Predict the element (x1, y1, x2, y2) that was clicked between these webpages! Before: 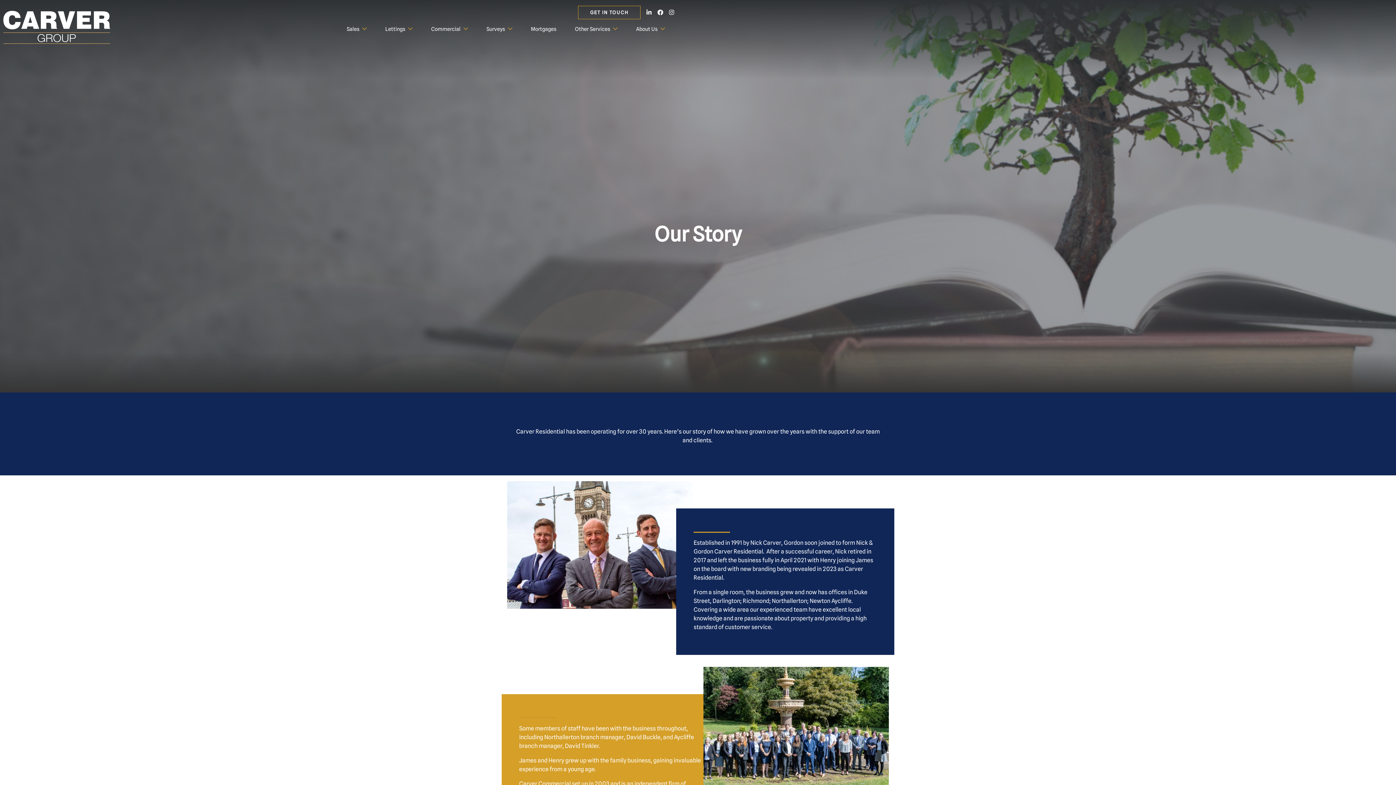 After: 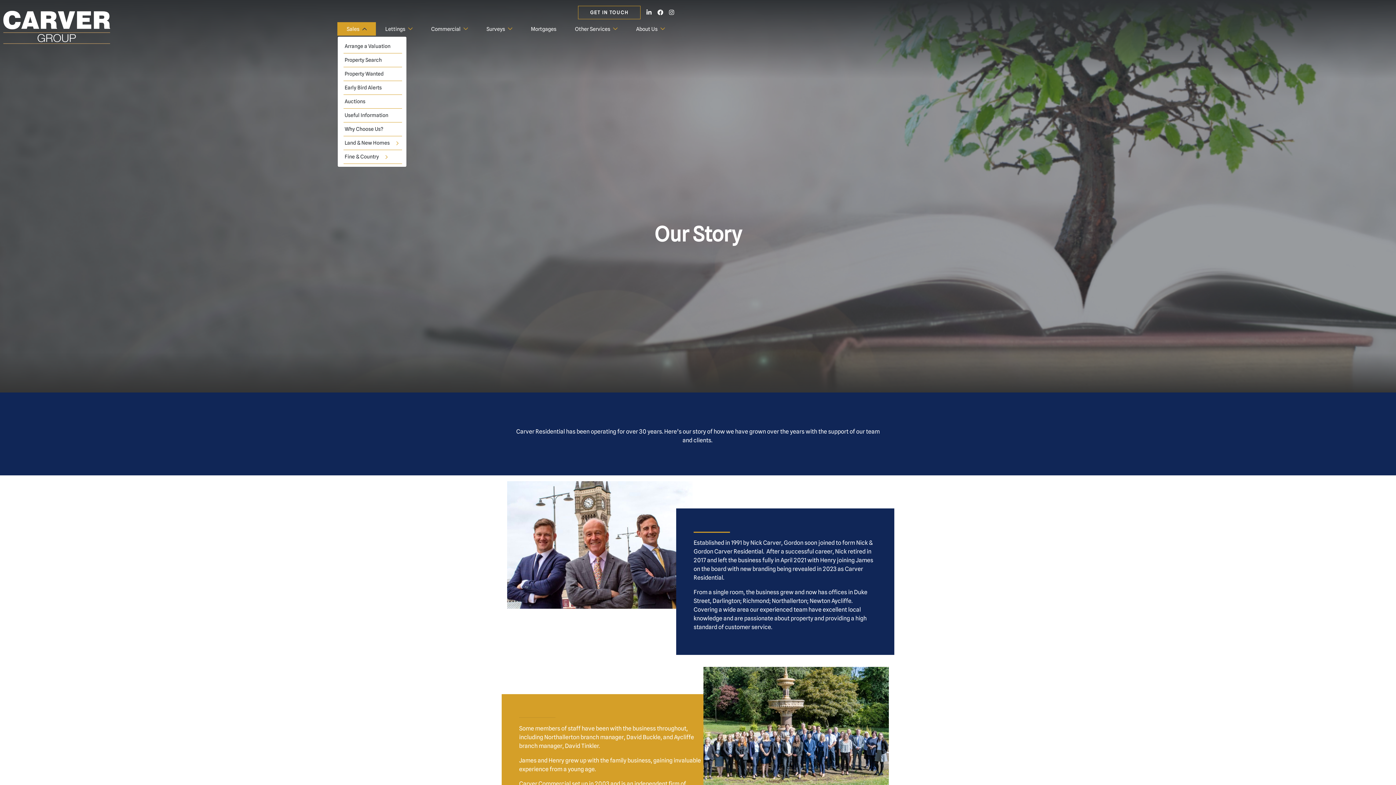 Action: bbox: (337, 22, 376, 35) label: Sales